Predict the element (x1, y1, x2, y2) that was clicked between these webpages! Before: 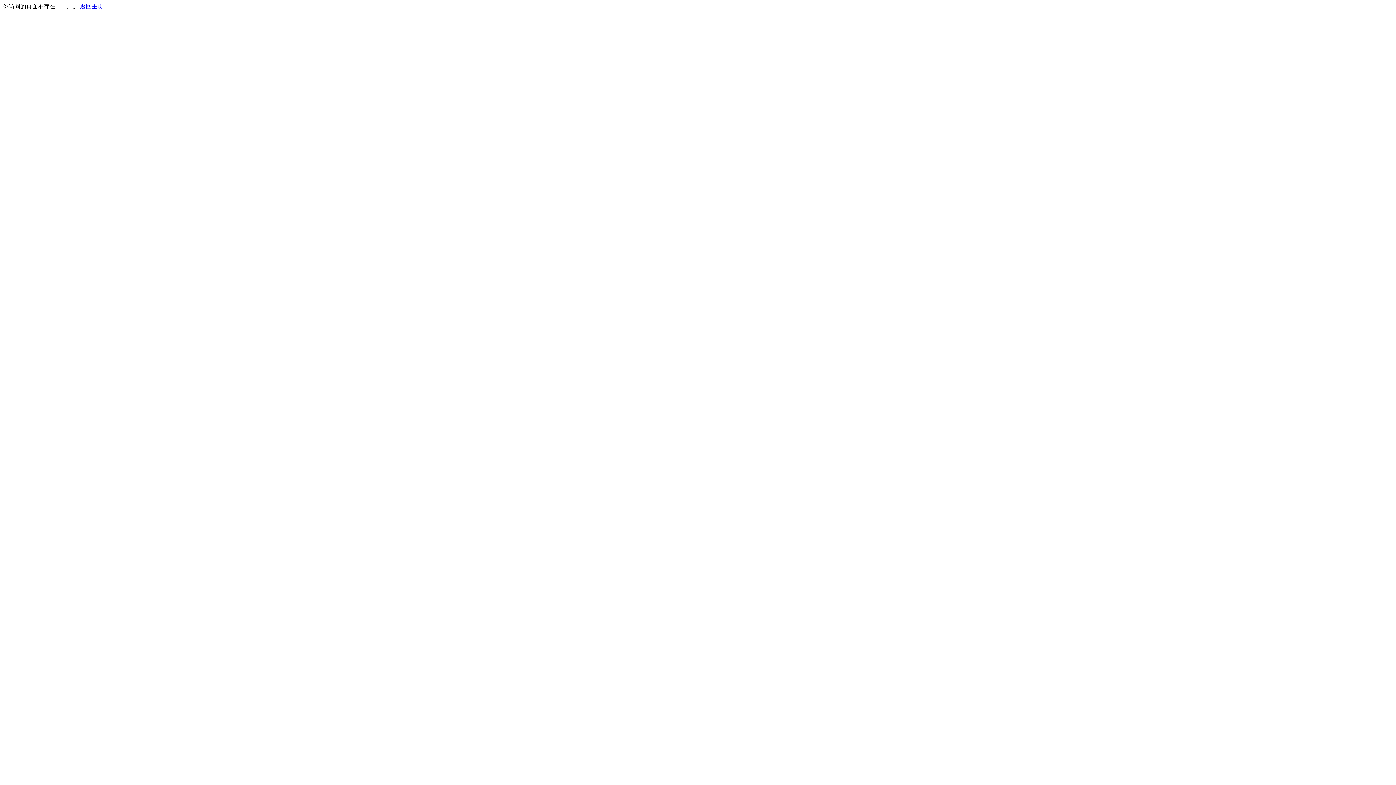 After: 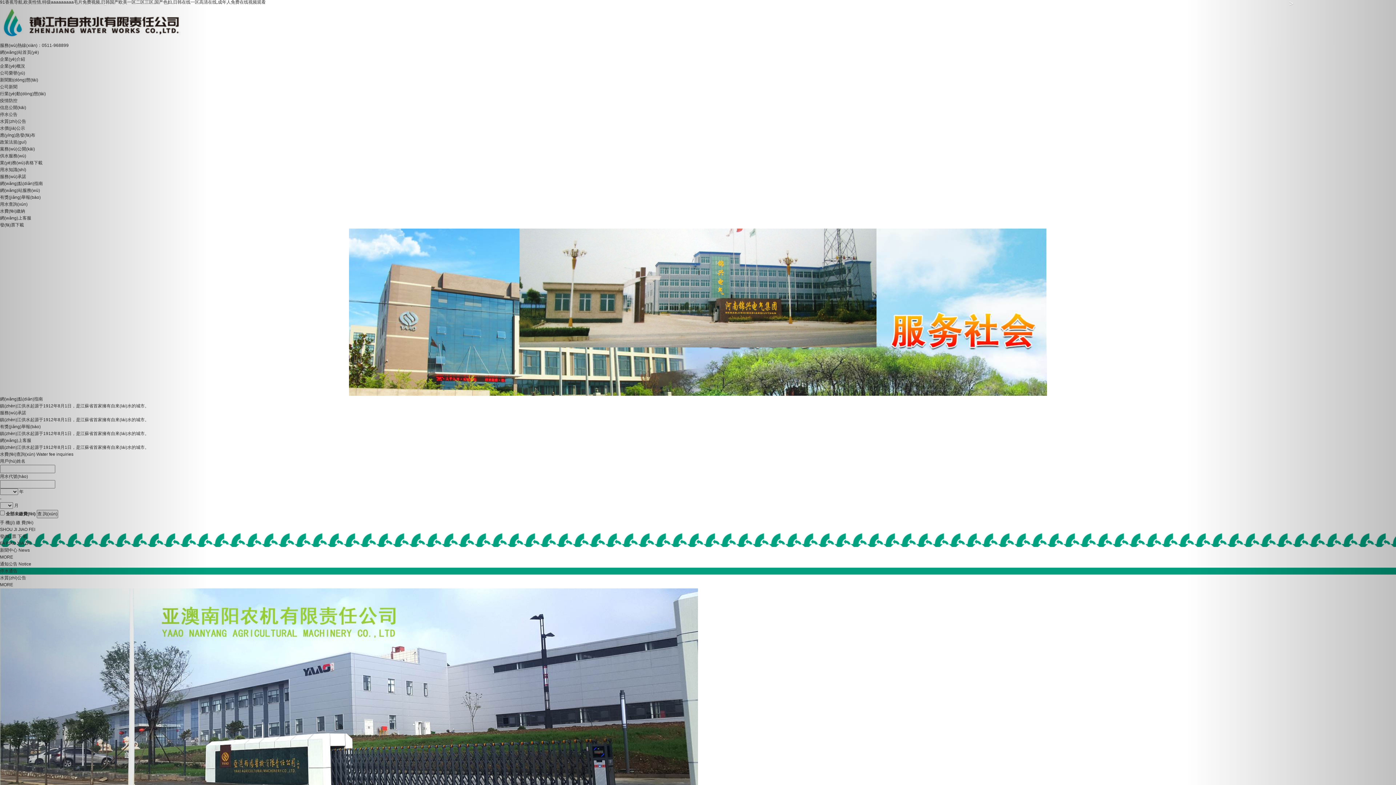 Action: label: 返回主页 bbox: (80, 3, 103, 9)